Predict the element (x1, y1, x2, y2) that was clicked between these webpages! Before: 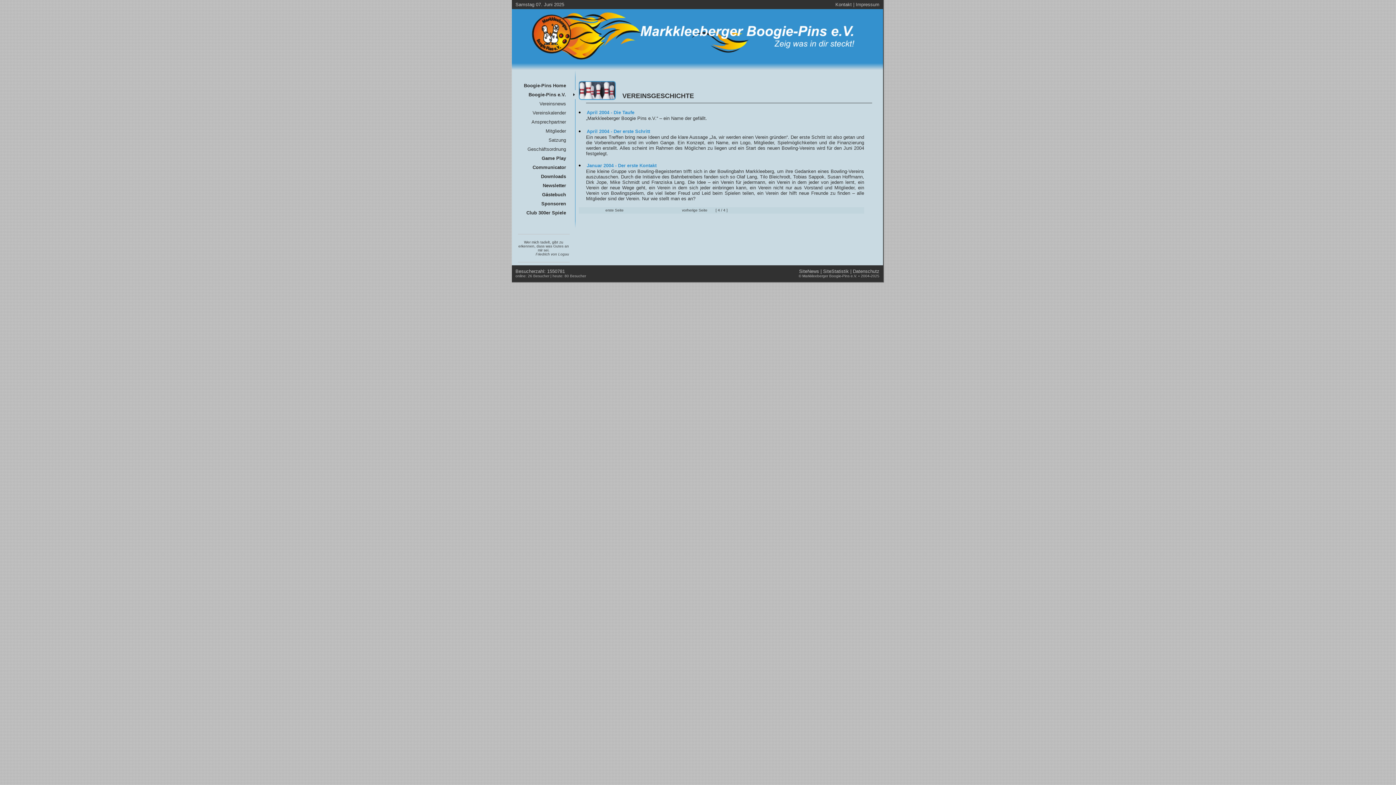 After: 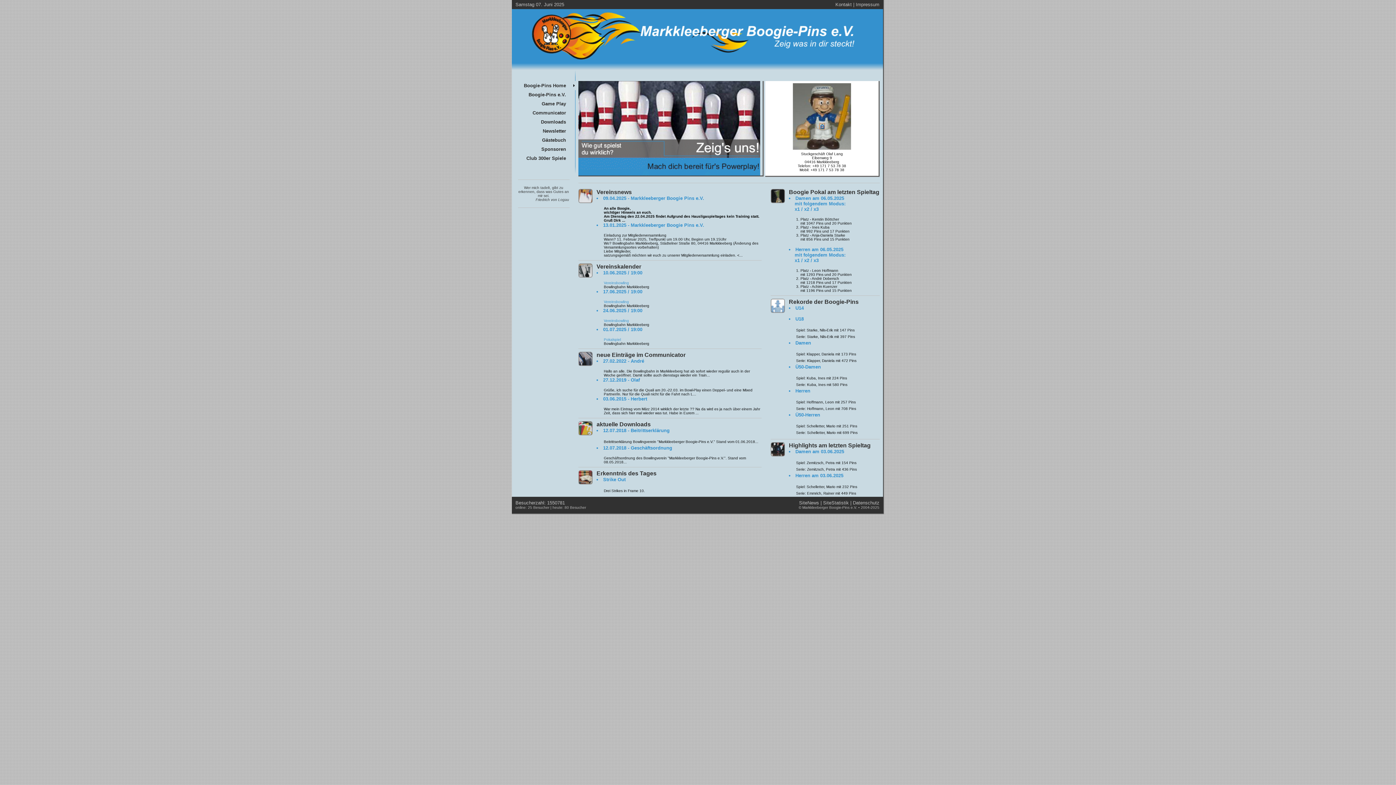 Action: label: Boogie-Pins Home bbox: (524, 82, 566, 88)